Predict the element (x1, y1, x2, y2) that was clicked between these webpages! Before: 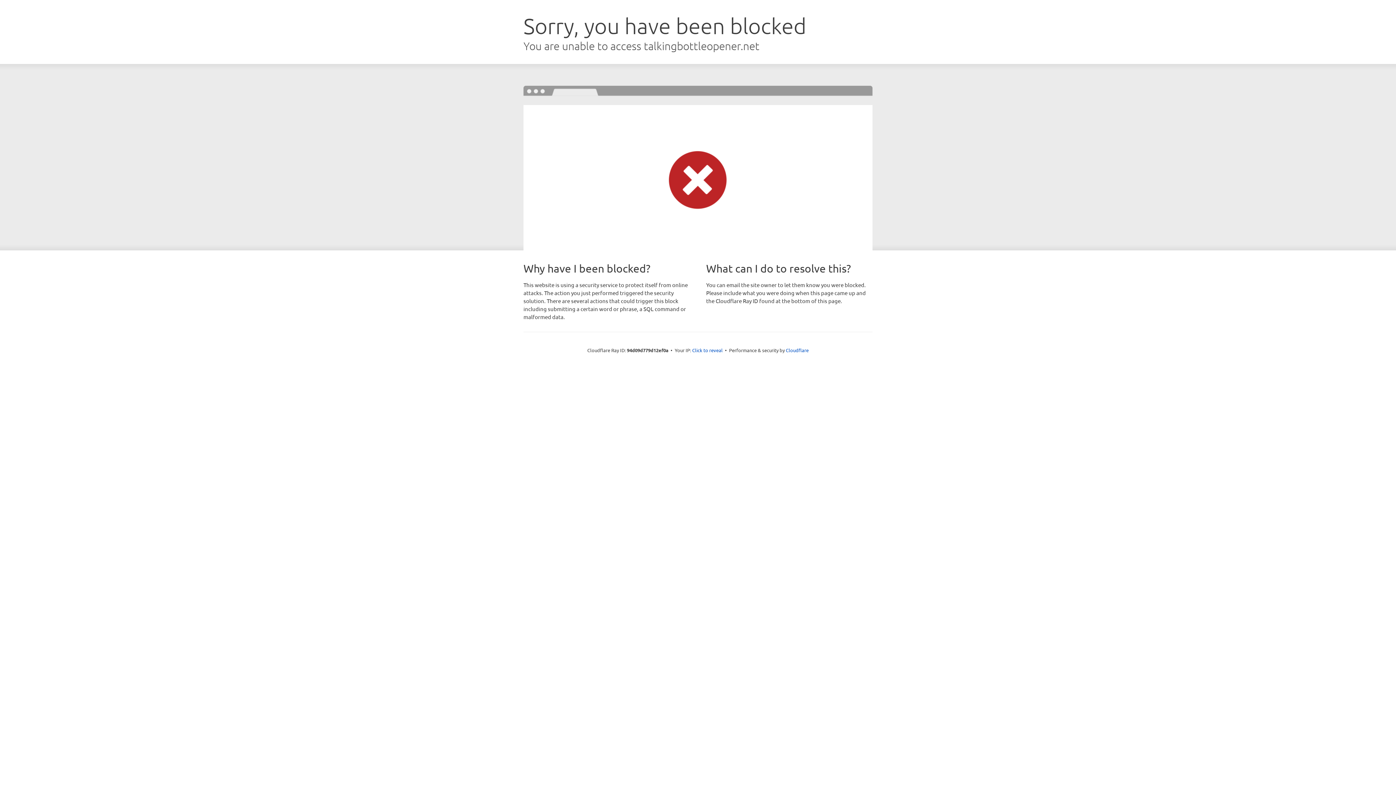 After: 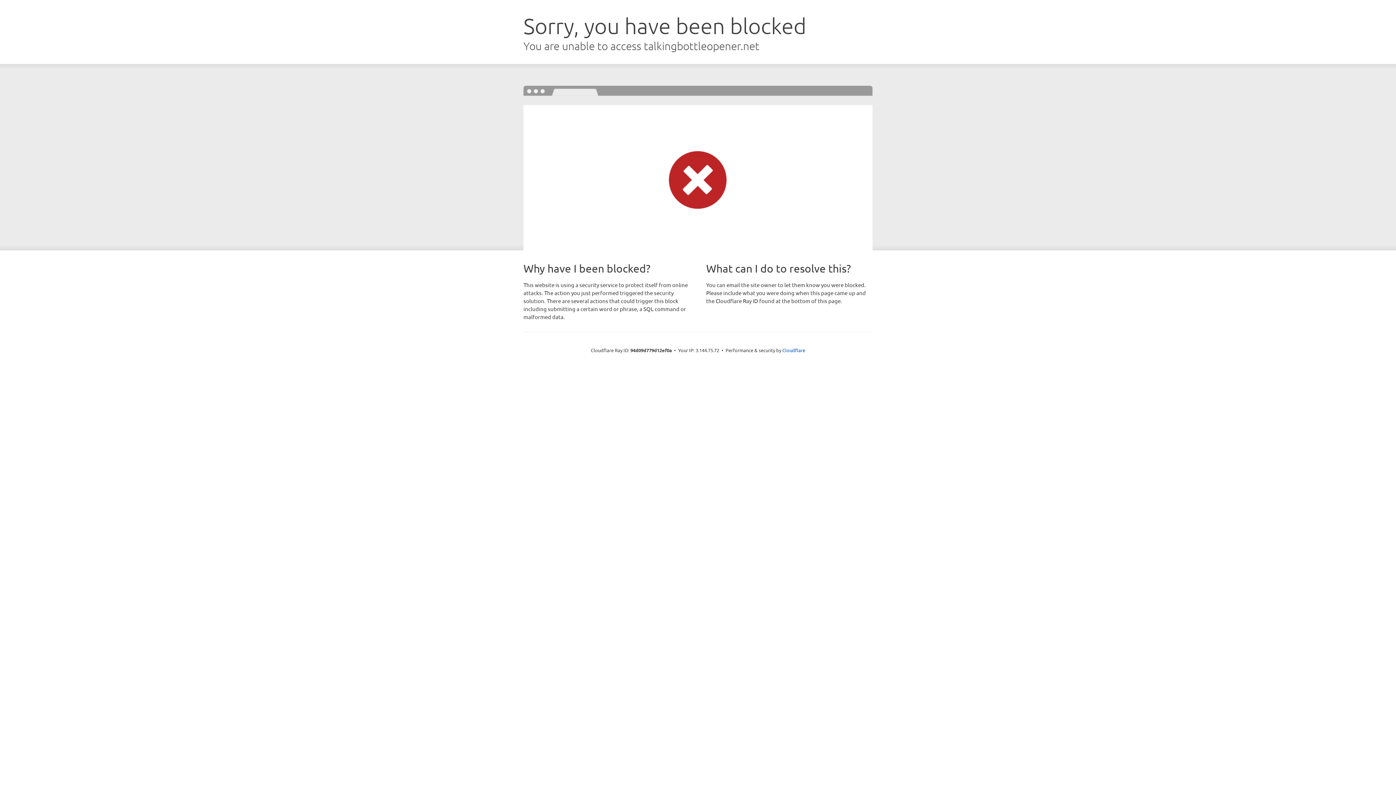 Action: bbox: (692, 346, 722, 353) label: Click to reveal